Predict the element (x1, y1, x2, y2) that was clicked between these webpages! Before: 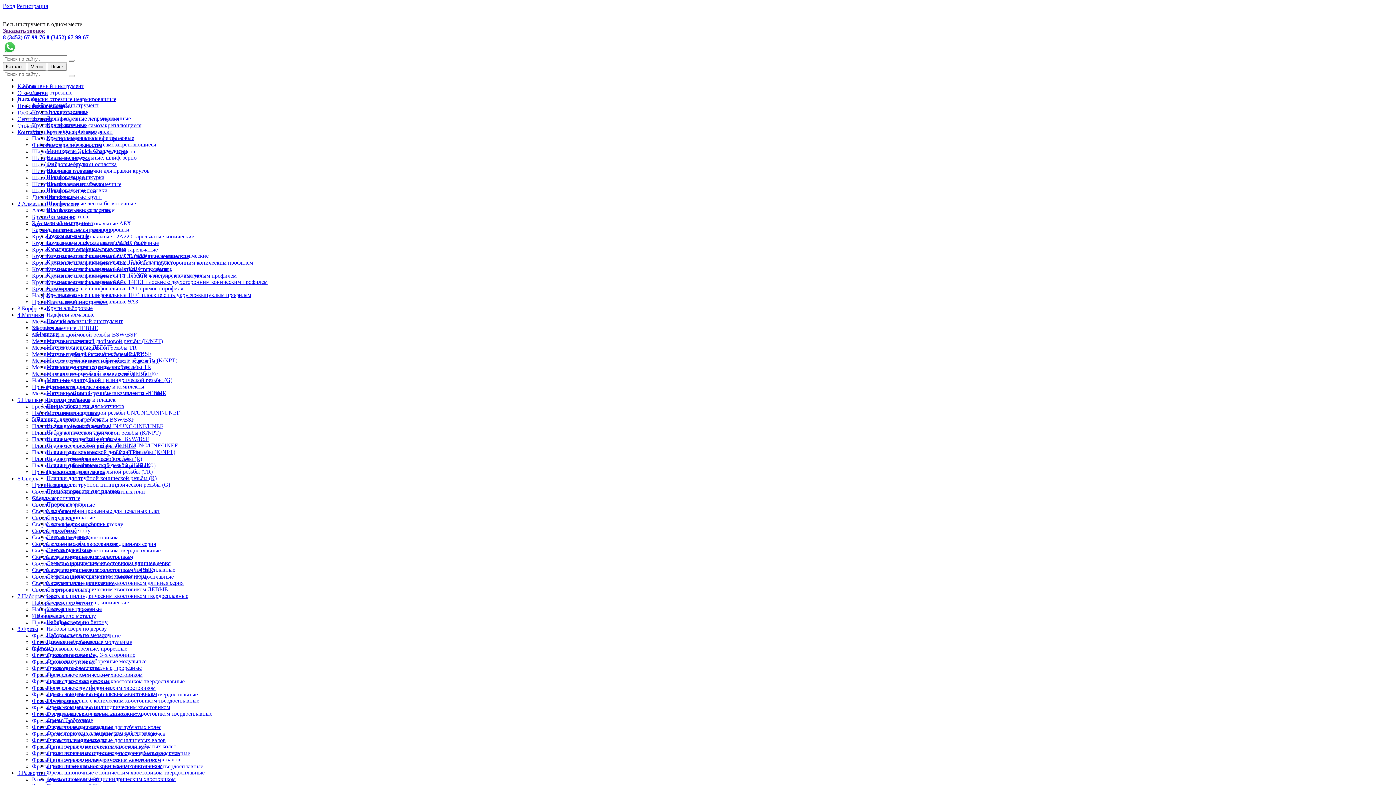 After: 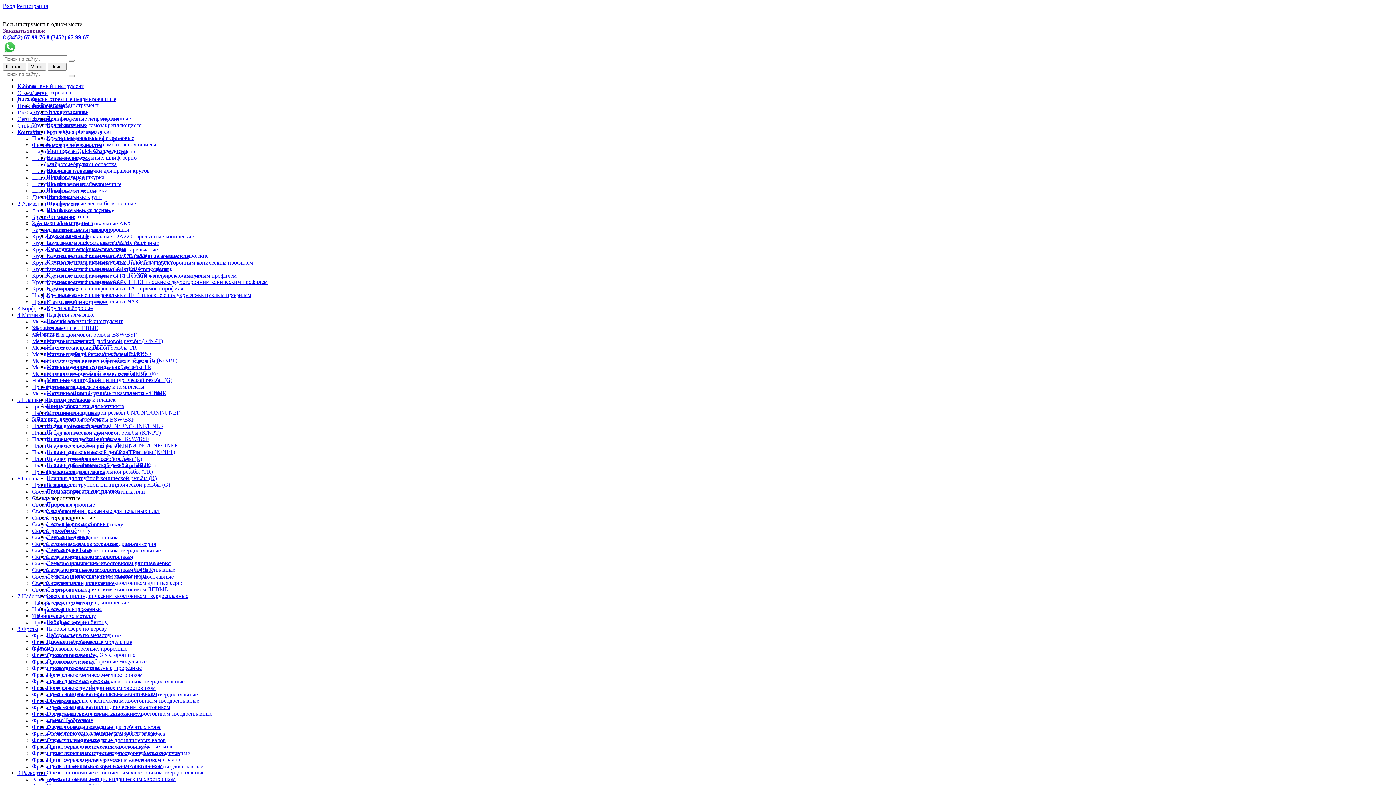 Action: bbox: (46, 514, 94, 520) label: Сверла корончатые